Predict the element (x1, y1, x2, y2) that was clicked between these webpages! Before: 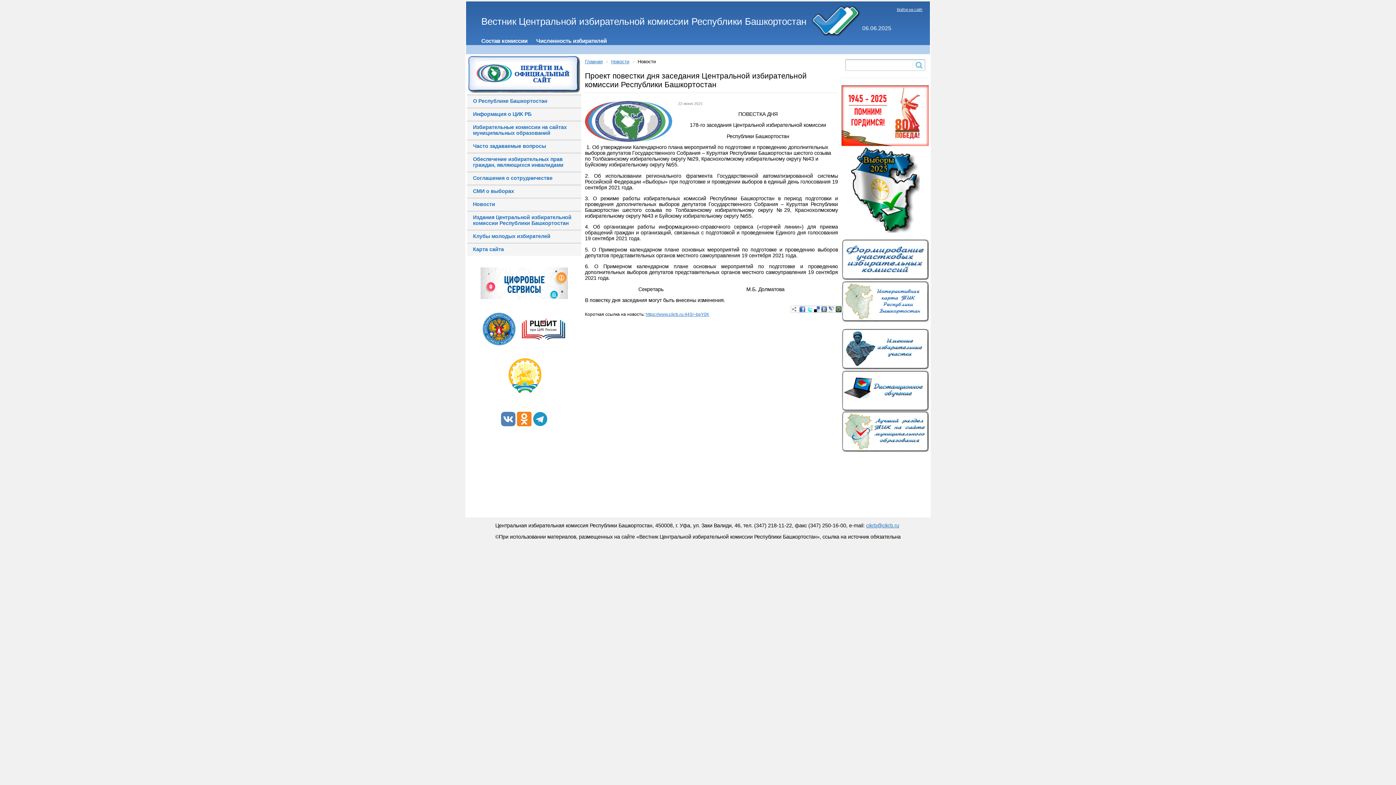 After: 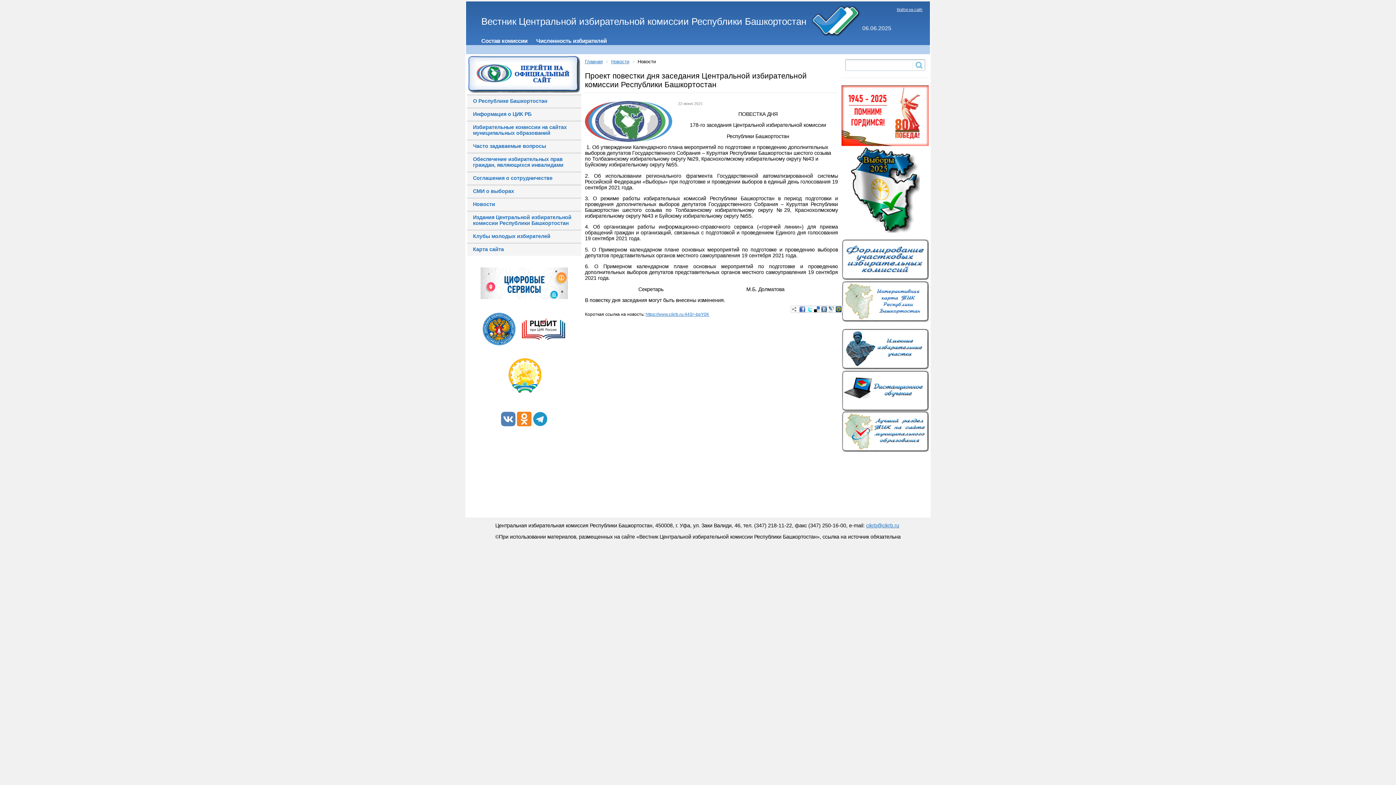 Action: bbox: (517, 421, 531, 427)